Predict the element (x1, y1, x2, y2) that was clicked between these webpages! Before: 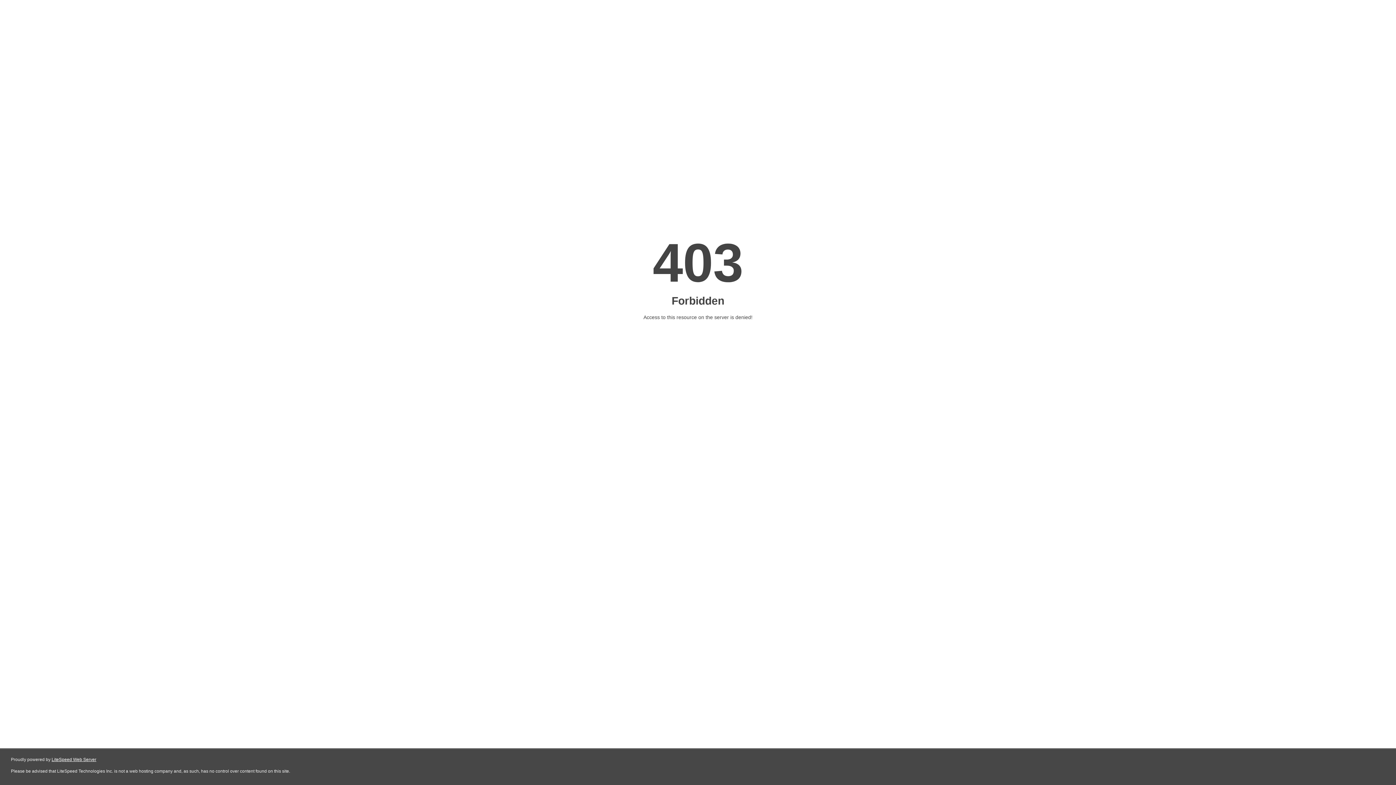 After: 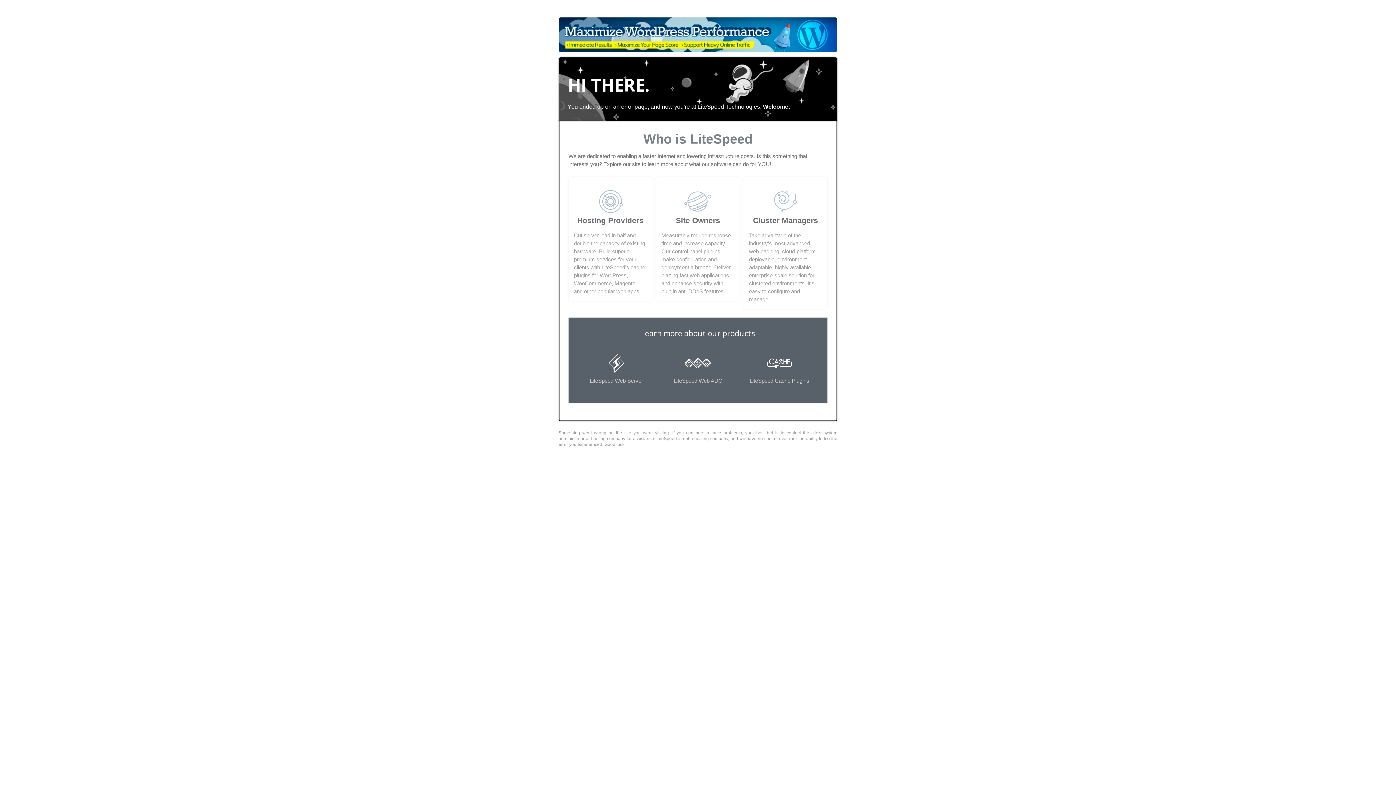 Action: label: LiteSpeed Web Server bbox: (51, 757, 96, 762)